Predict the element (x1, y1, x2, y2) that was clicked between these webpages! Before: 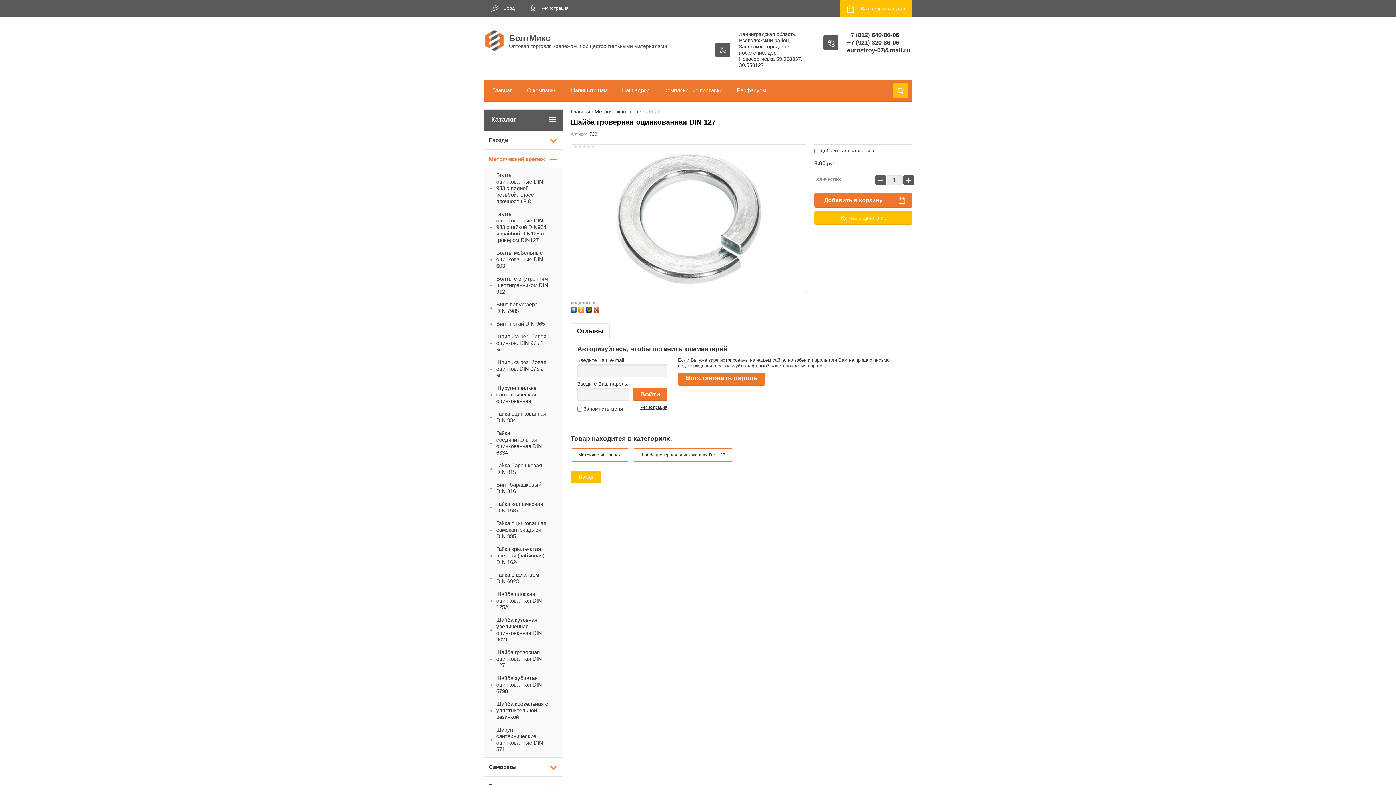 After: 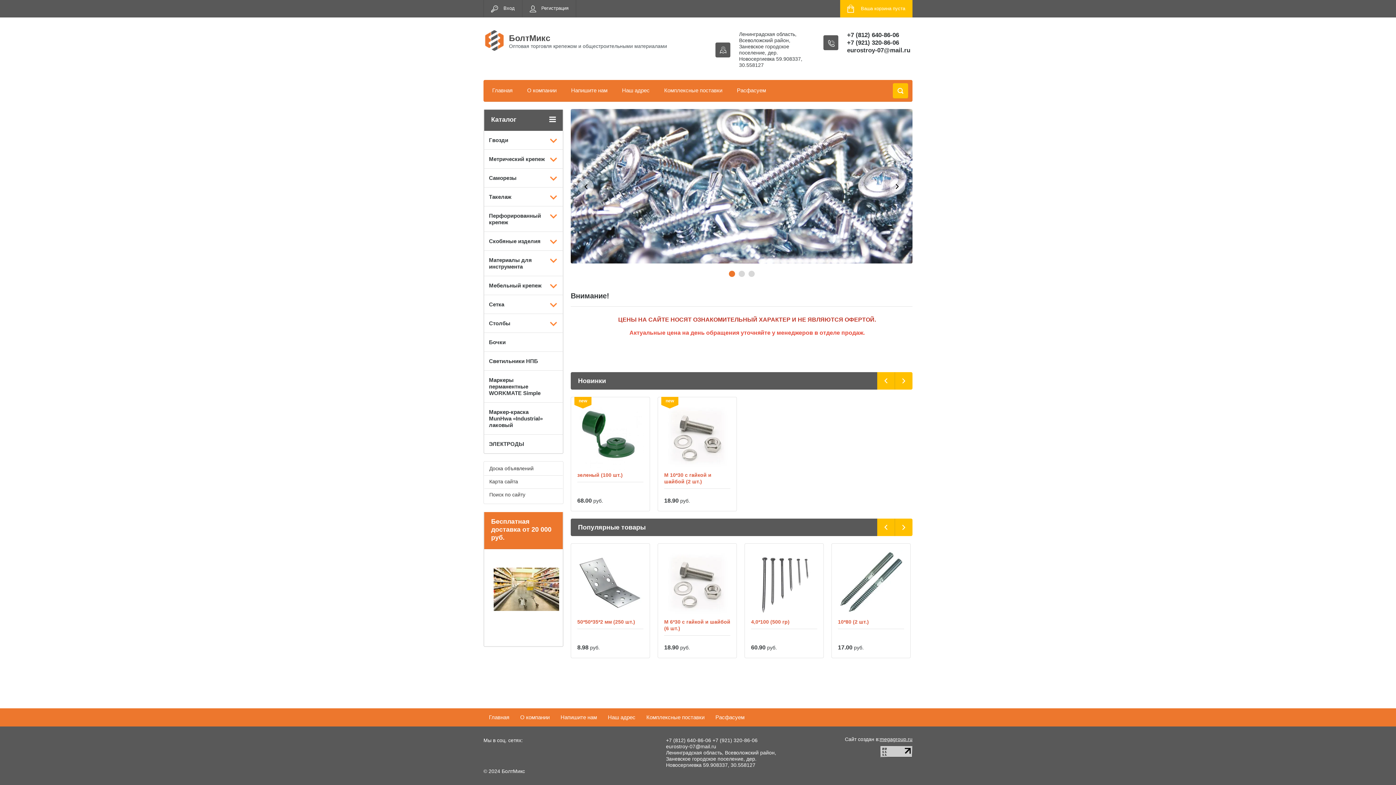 Action: bbox: (509, 33, 550, 42) label: БолтМикс